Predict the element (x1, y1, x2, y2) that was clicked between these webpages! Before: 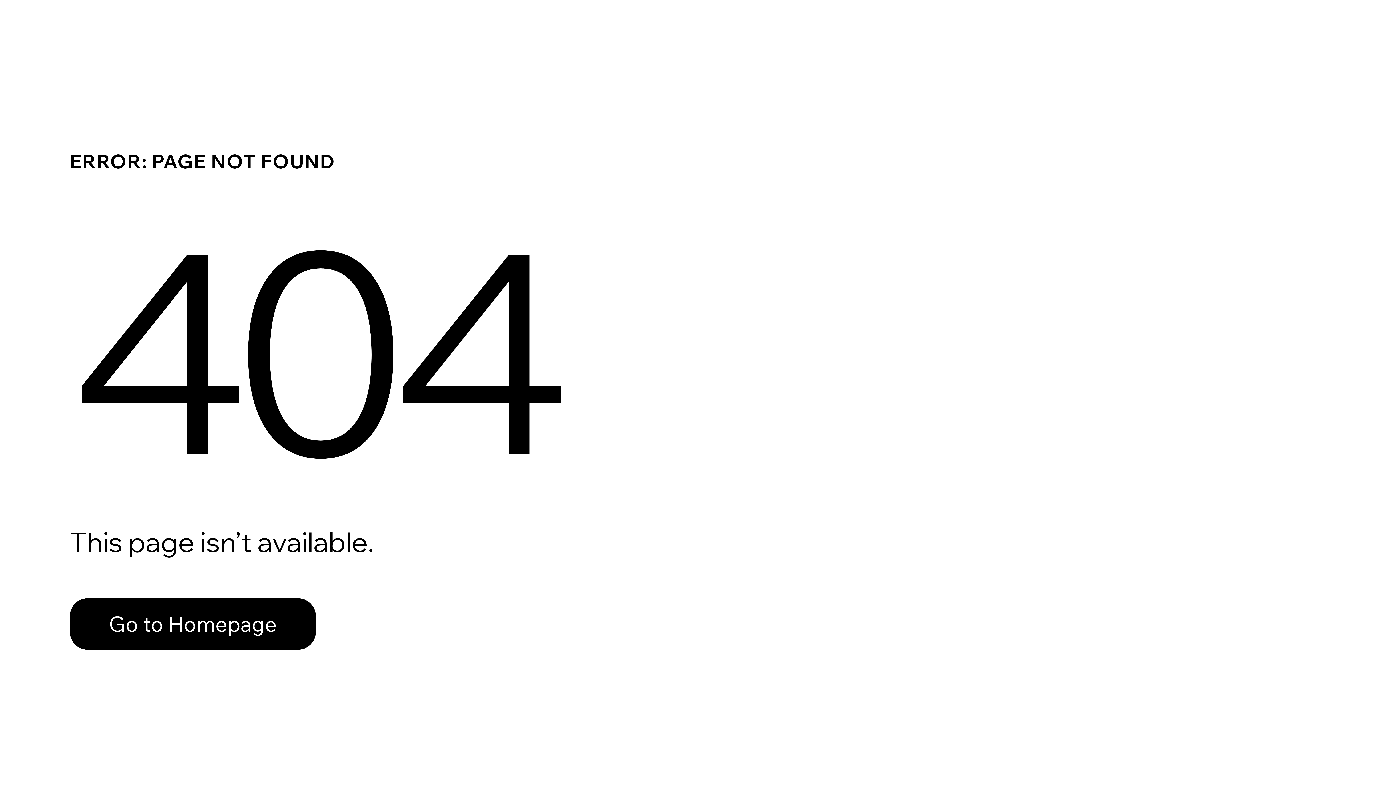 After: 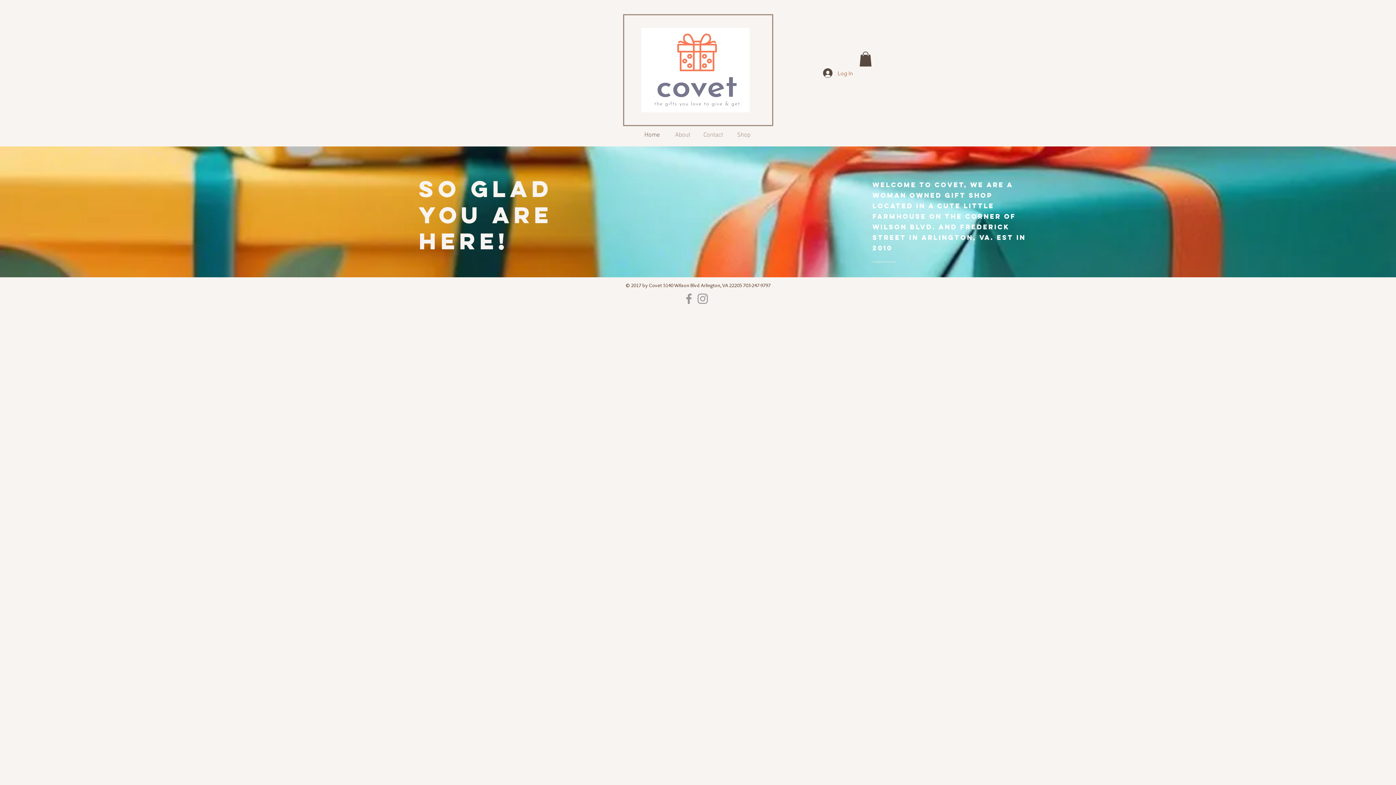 Action: bbox: (69, 598, 316, 650) label: Go to Homepage